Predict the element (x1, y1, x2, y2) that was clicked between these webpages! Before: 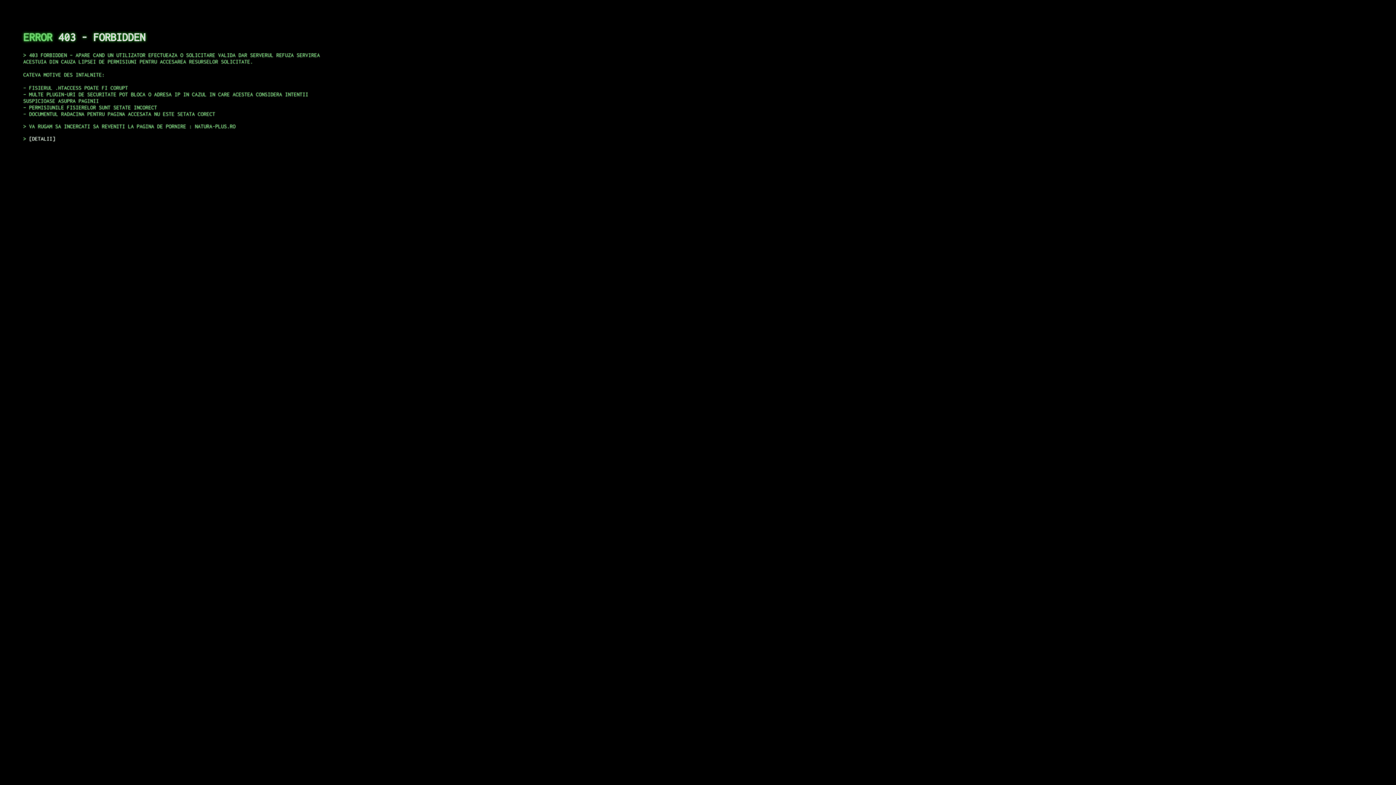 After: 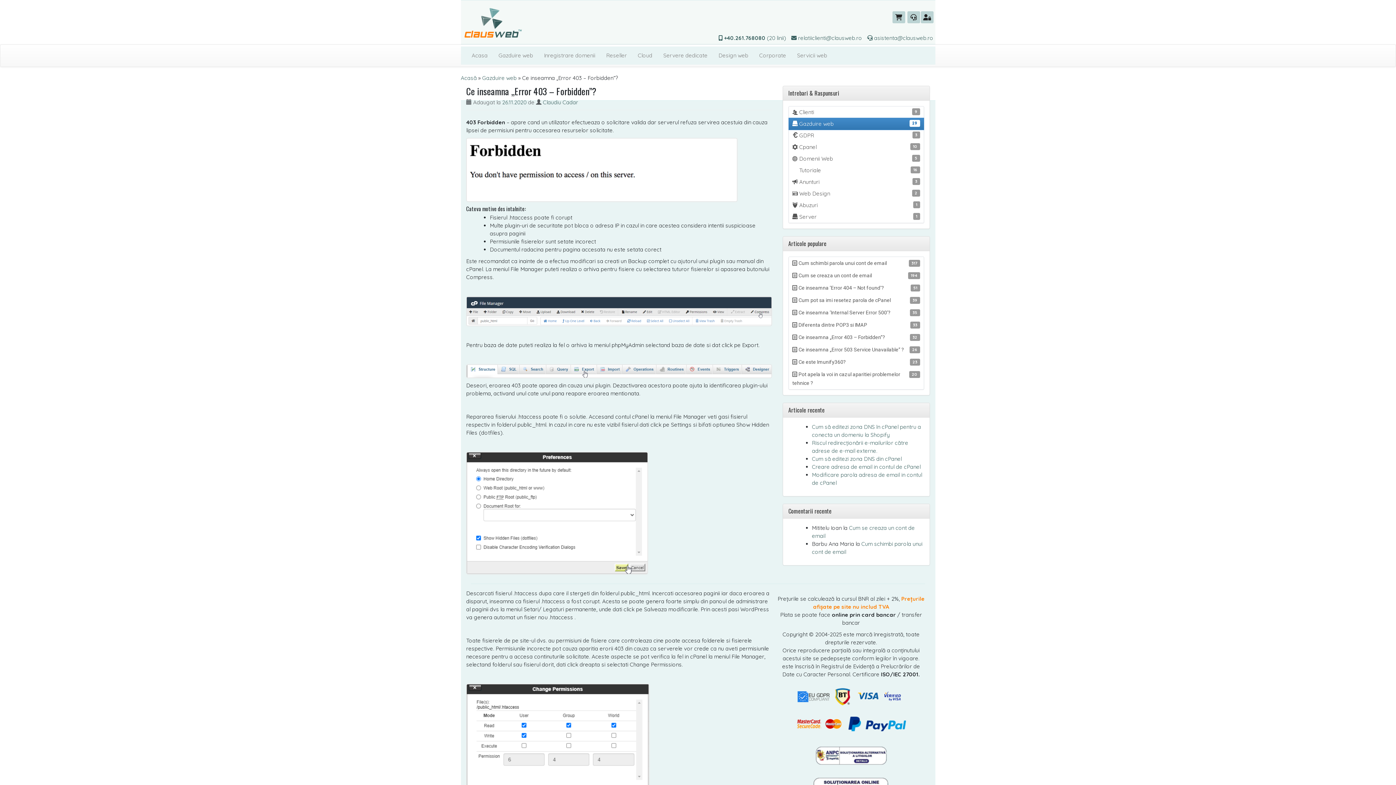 Action: bbox: (29, 135, 55, 141) label: DETALII